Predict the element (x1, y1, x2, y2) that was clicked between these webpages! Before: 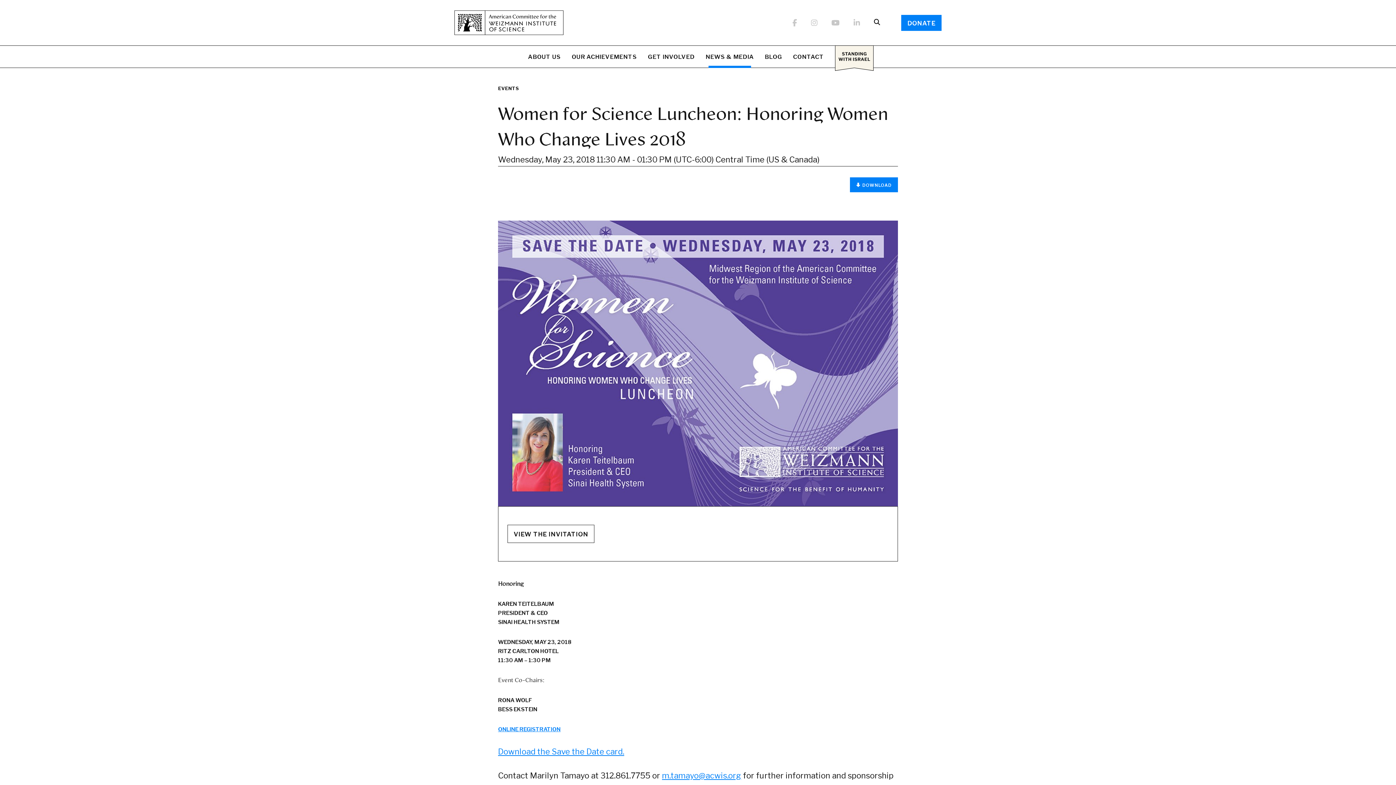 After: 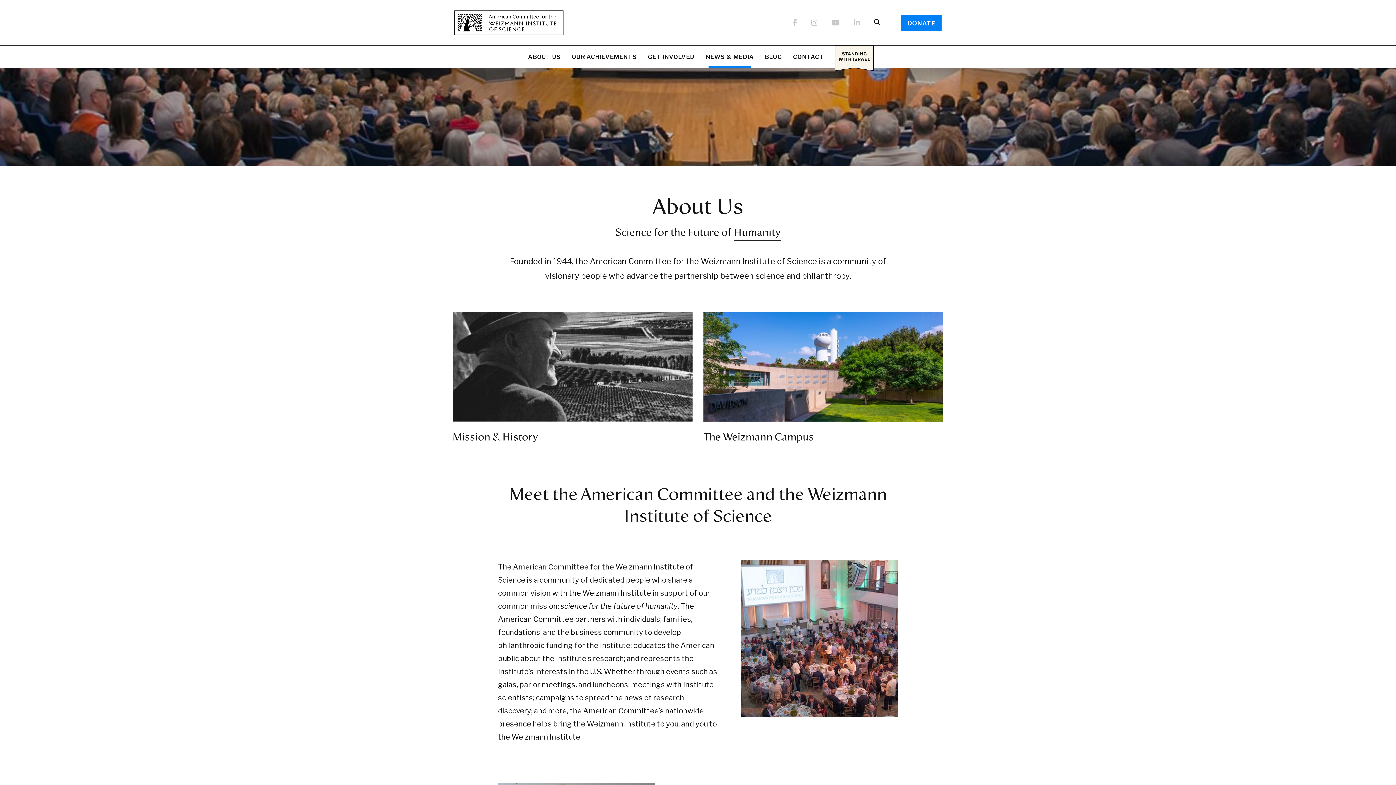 Action: bbox: (522, 45, 566, 67) label: ABOUT US